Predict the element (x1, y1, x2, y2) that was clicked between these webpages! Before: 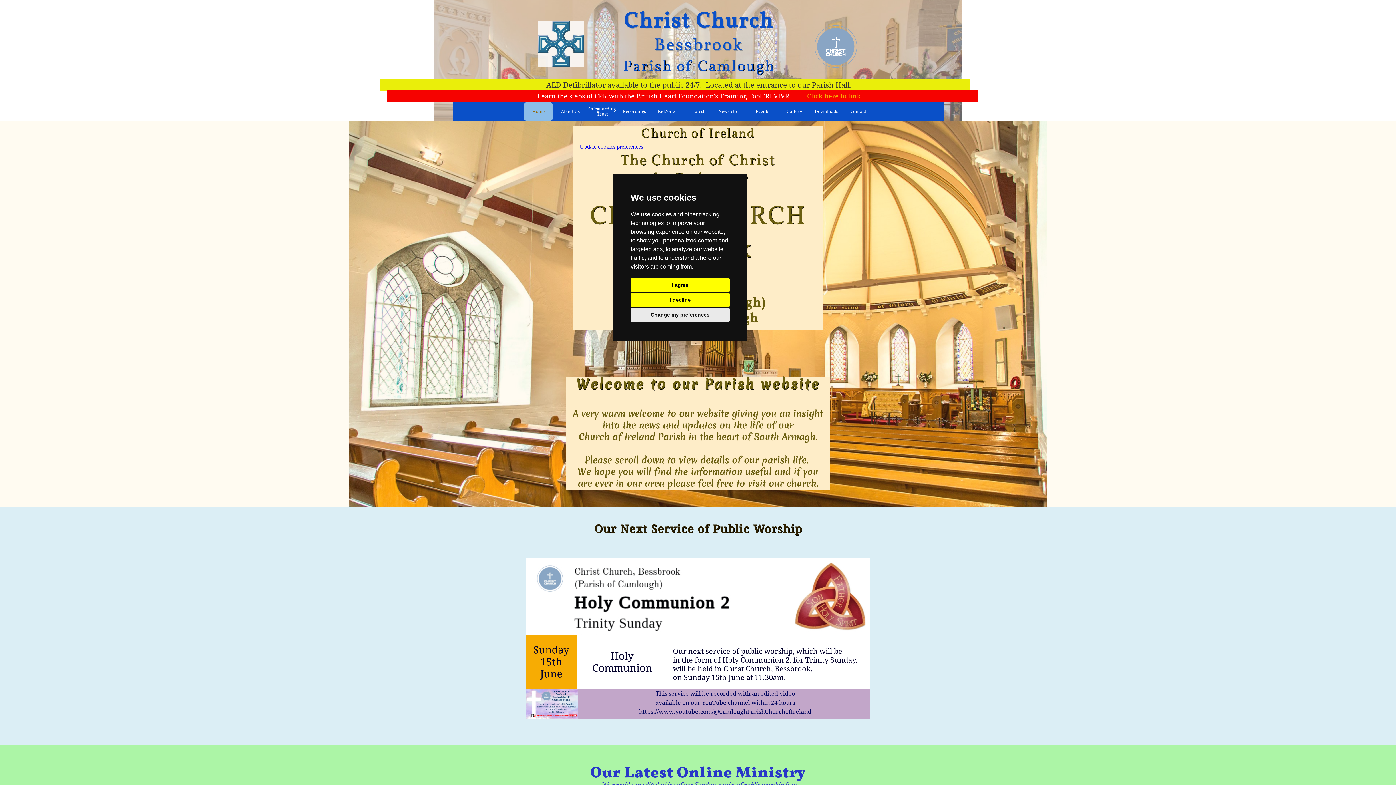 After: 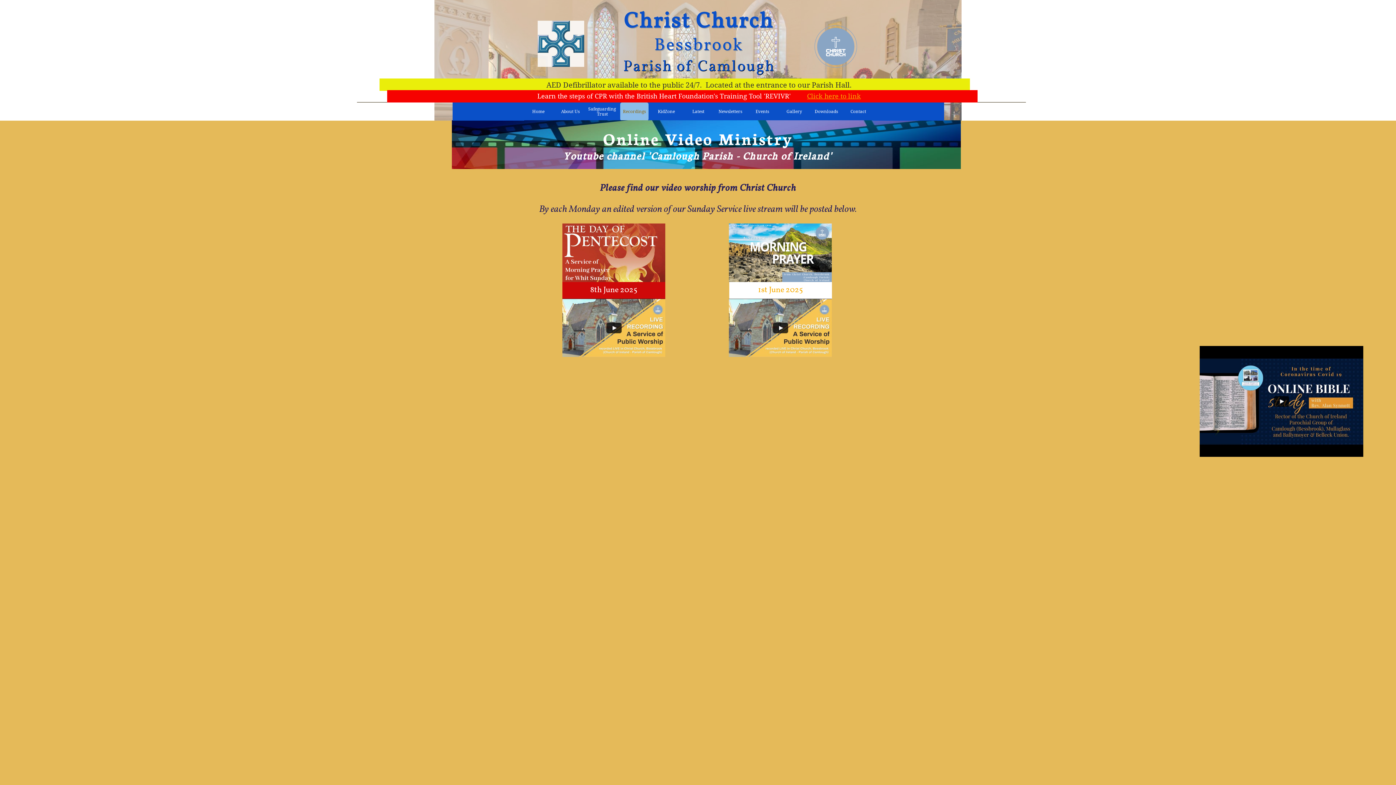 Action: label: Recordings bbox: (620, 102, 648, 120)